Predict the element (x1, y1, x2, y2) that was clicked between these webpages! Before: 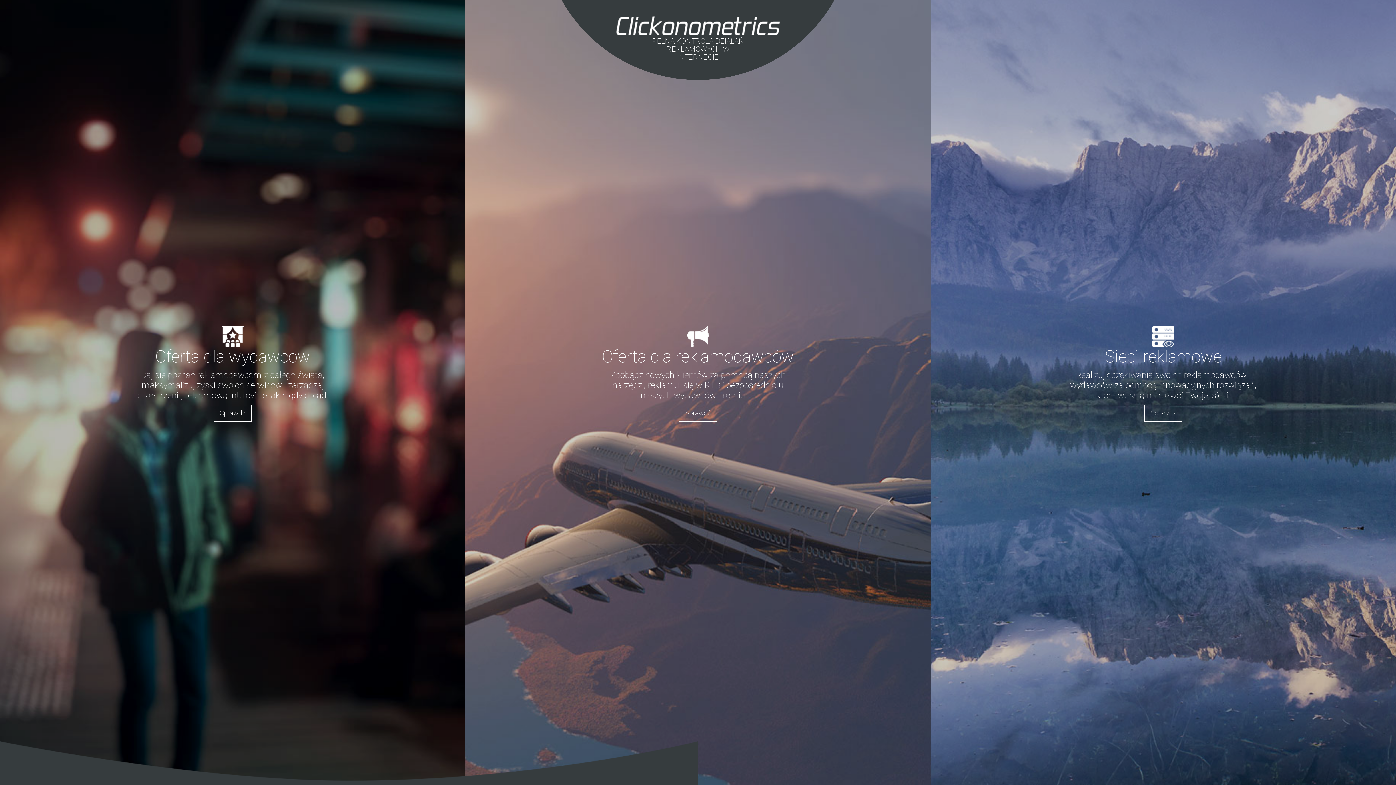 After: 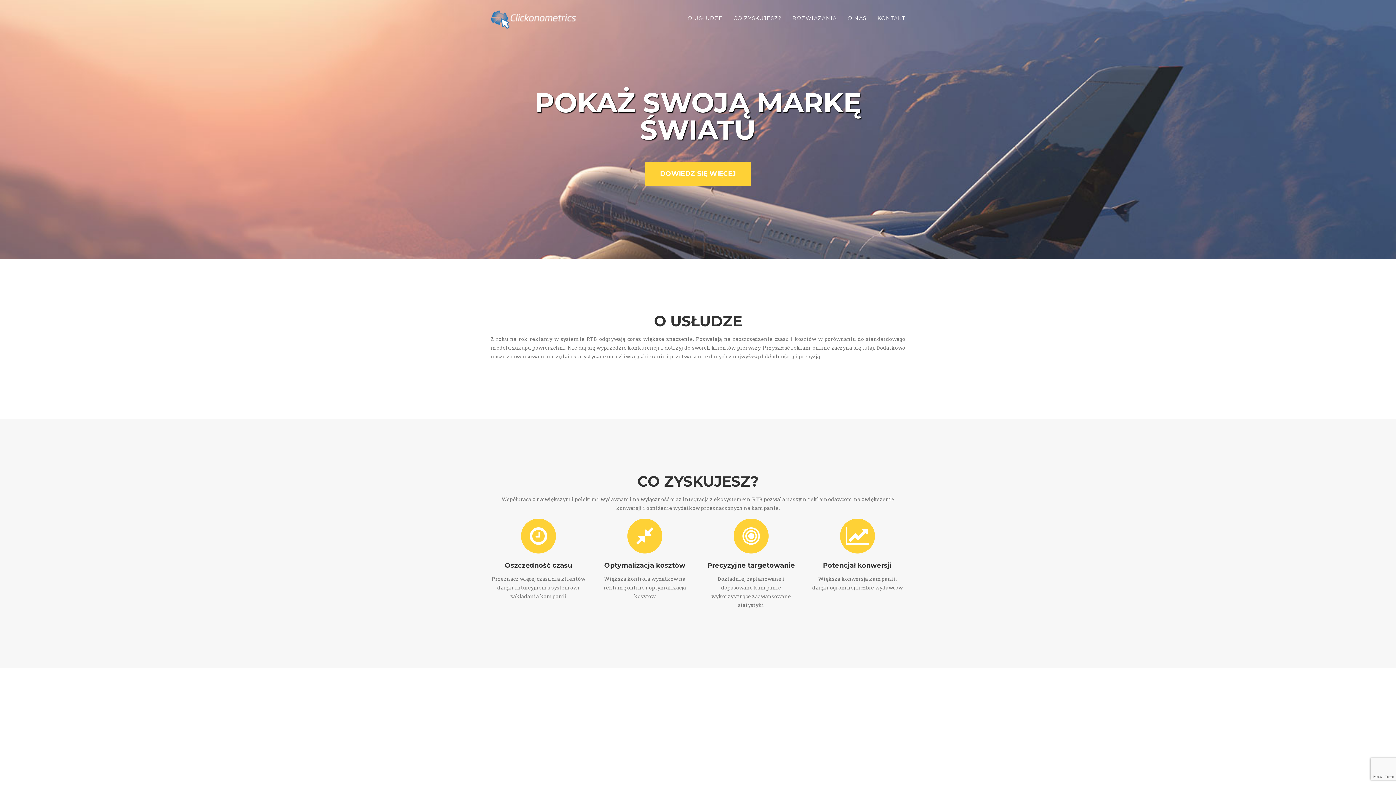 Action: bbox: (679, 405, 717, 421) label: Sprawdź